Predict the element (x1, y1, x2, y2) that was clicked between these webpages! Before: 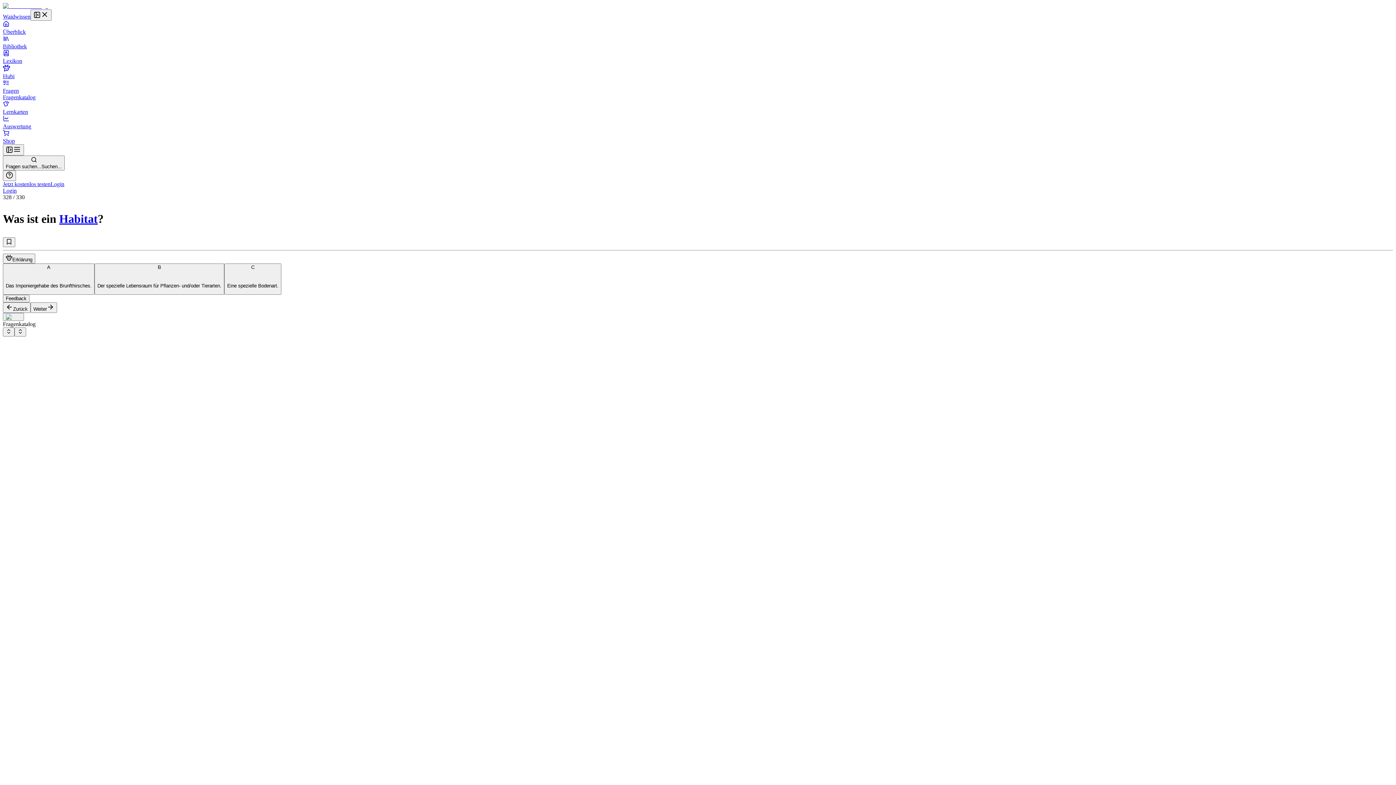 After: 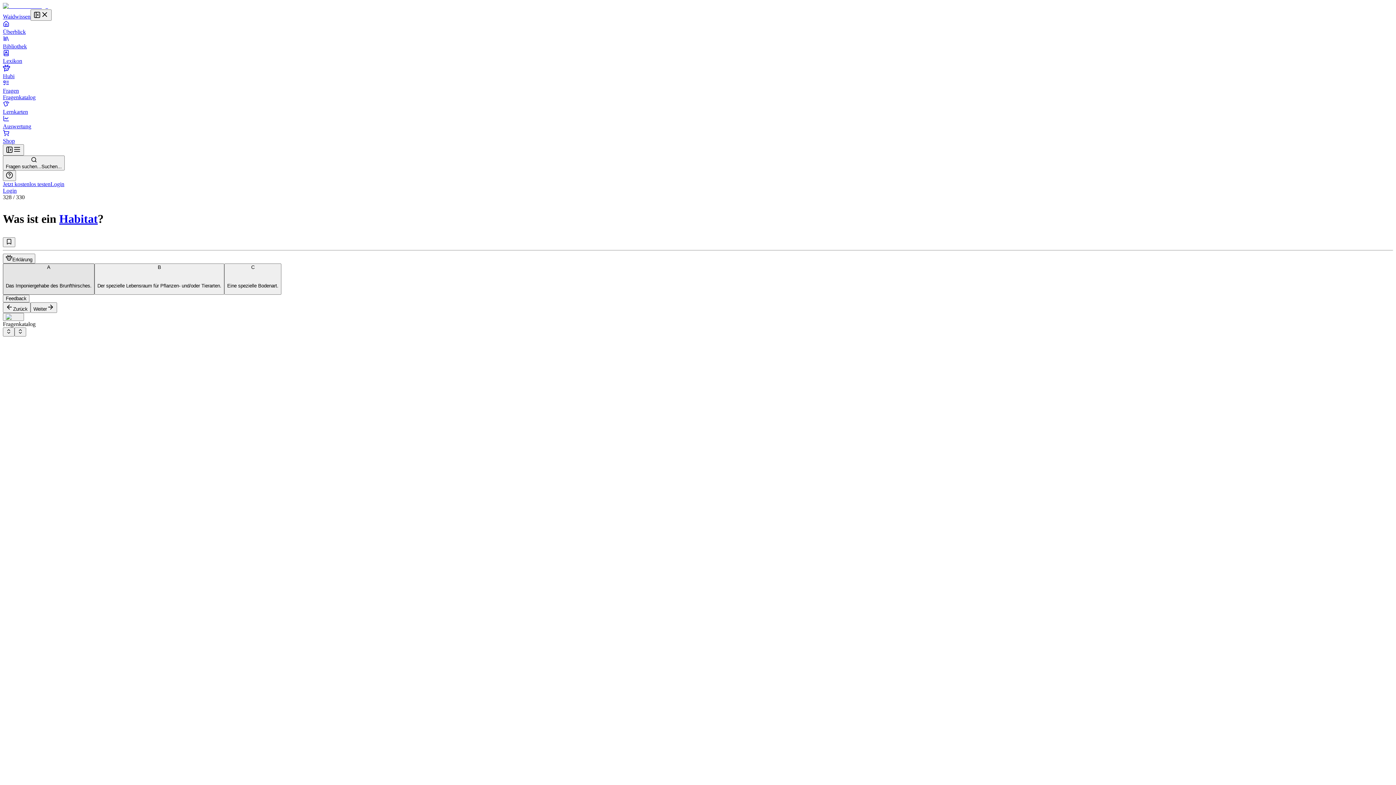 Action: label: A

Das Imponiergehabe des Brunfthirsches. bbox: (2, 263, 94, 294)